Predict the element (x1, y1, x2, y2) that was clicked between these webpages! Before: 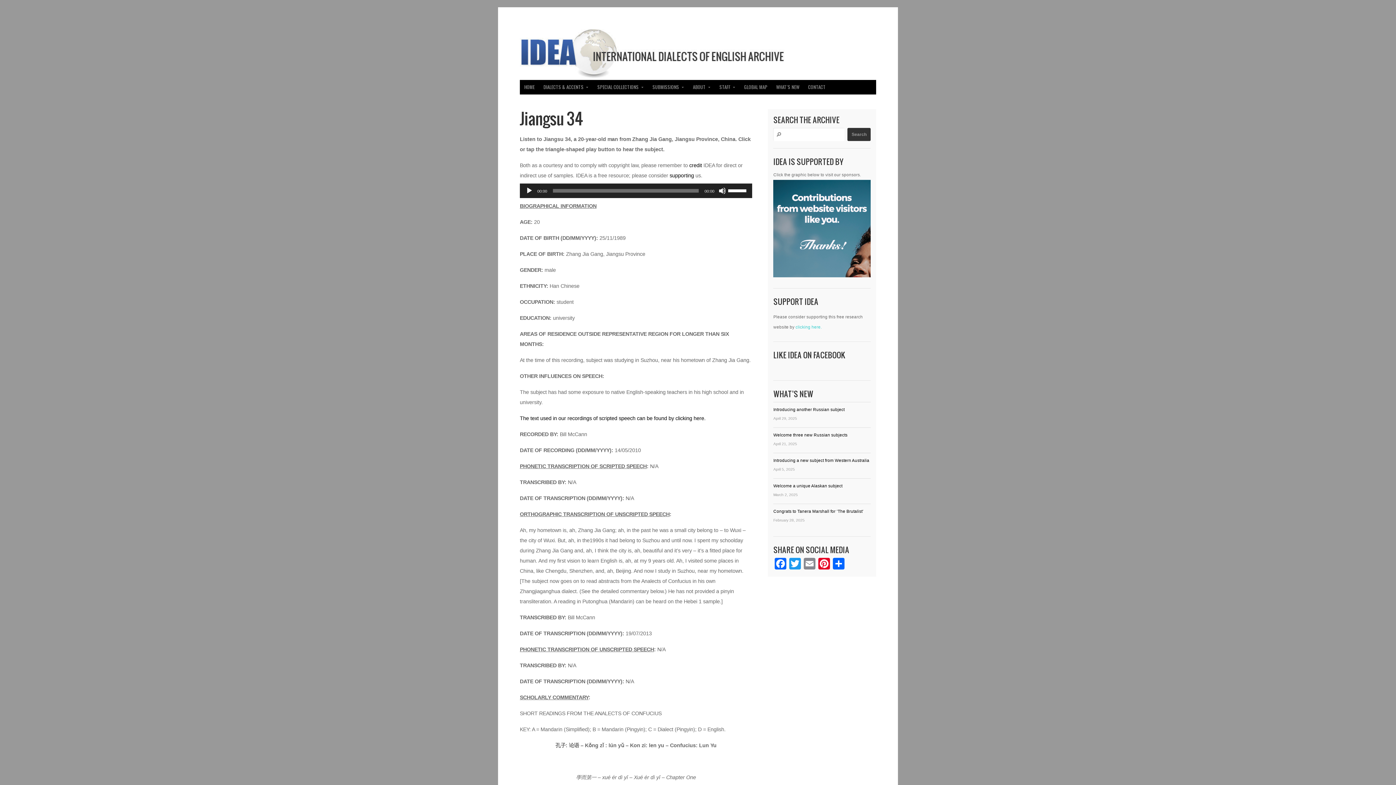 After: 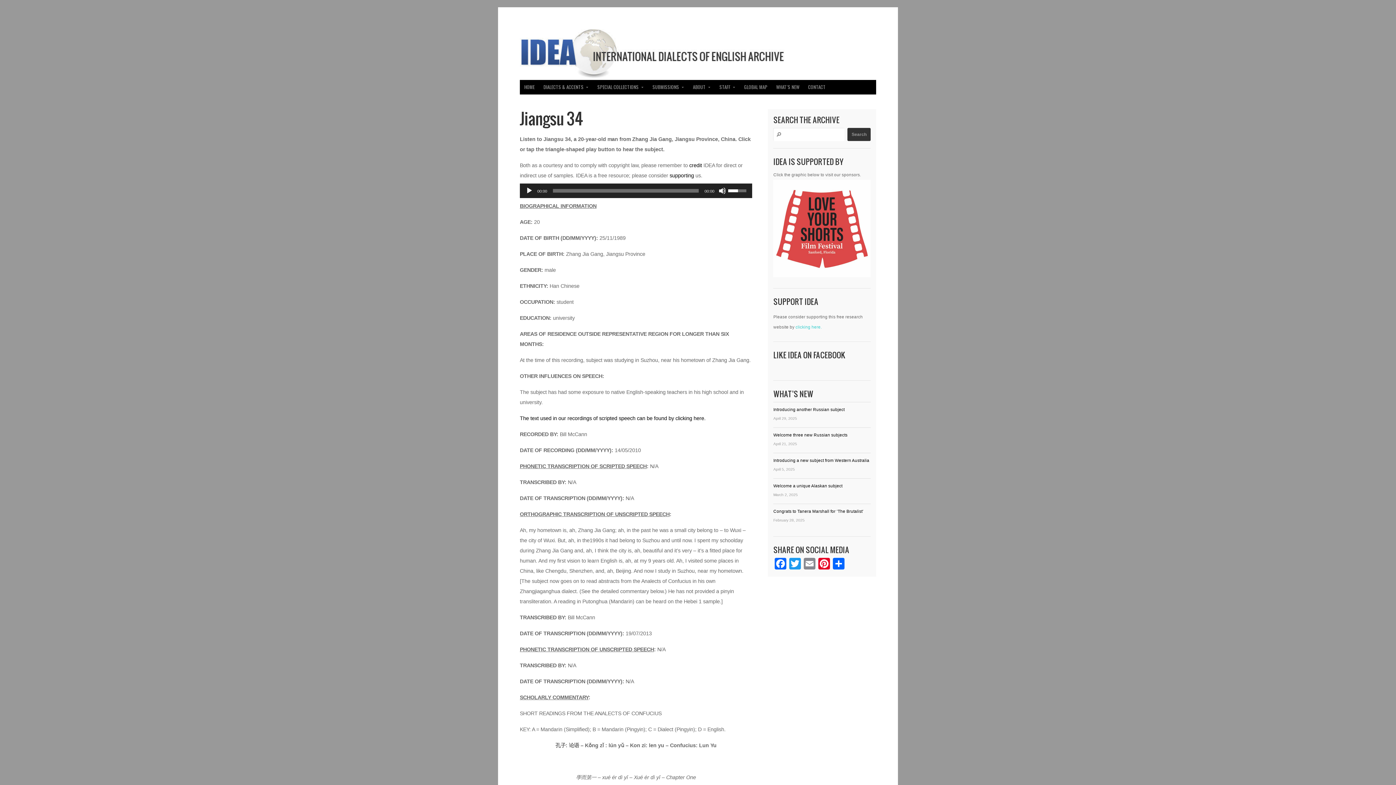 Action: label: Volume Slider bbox: (728, 183, 748, 196)